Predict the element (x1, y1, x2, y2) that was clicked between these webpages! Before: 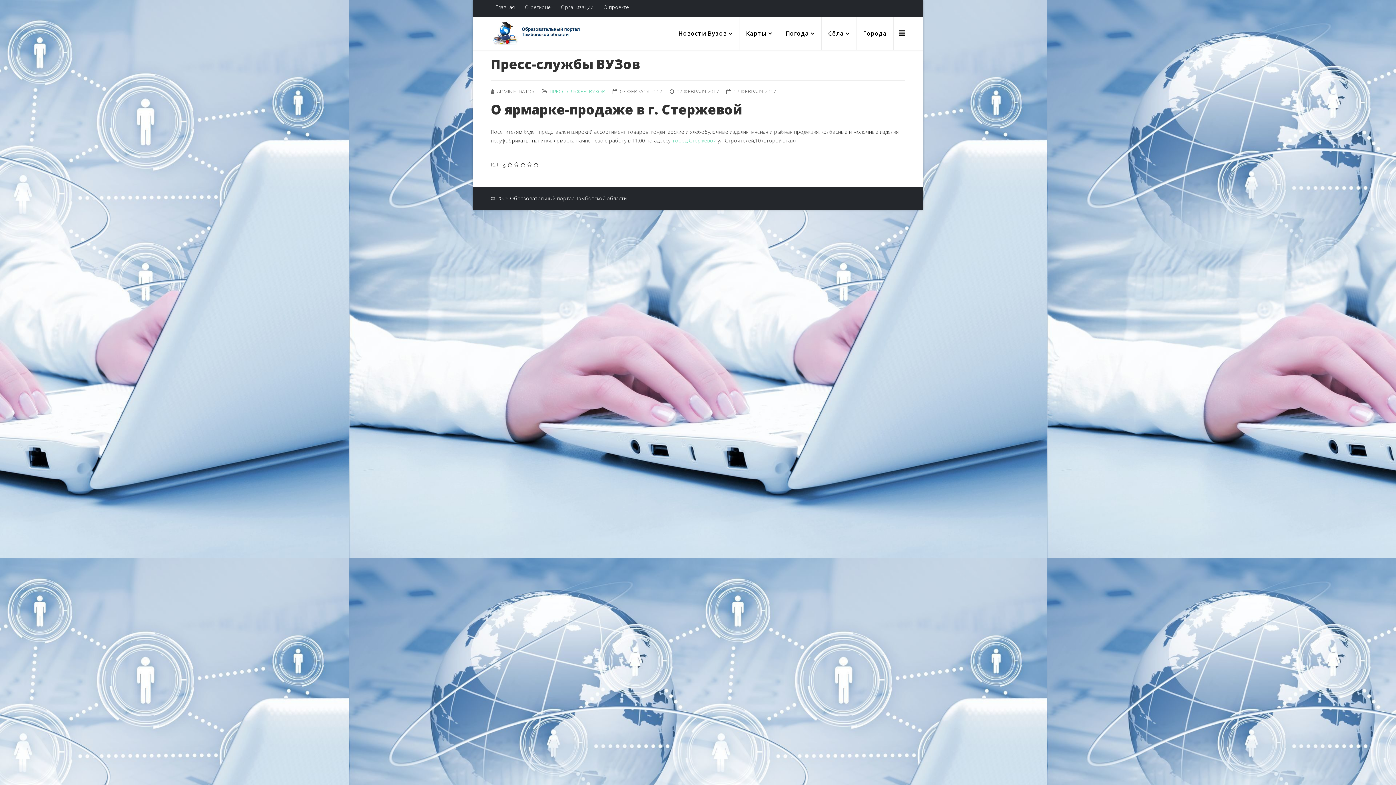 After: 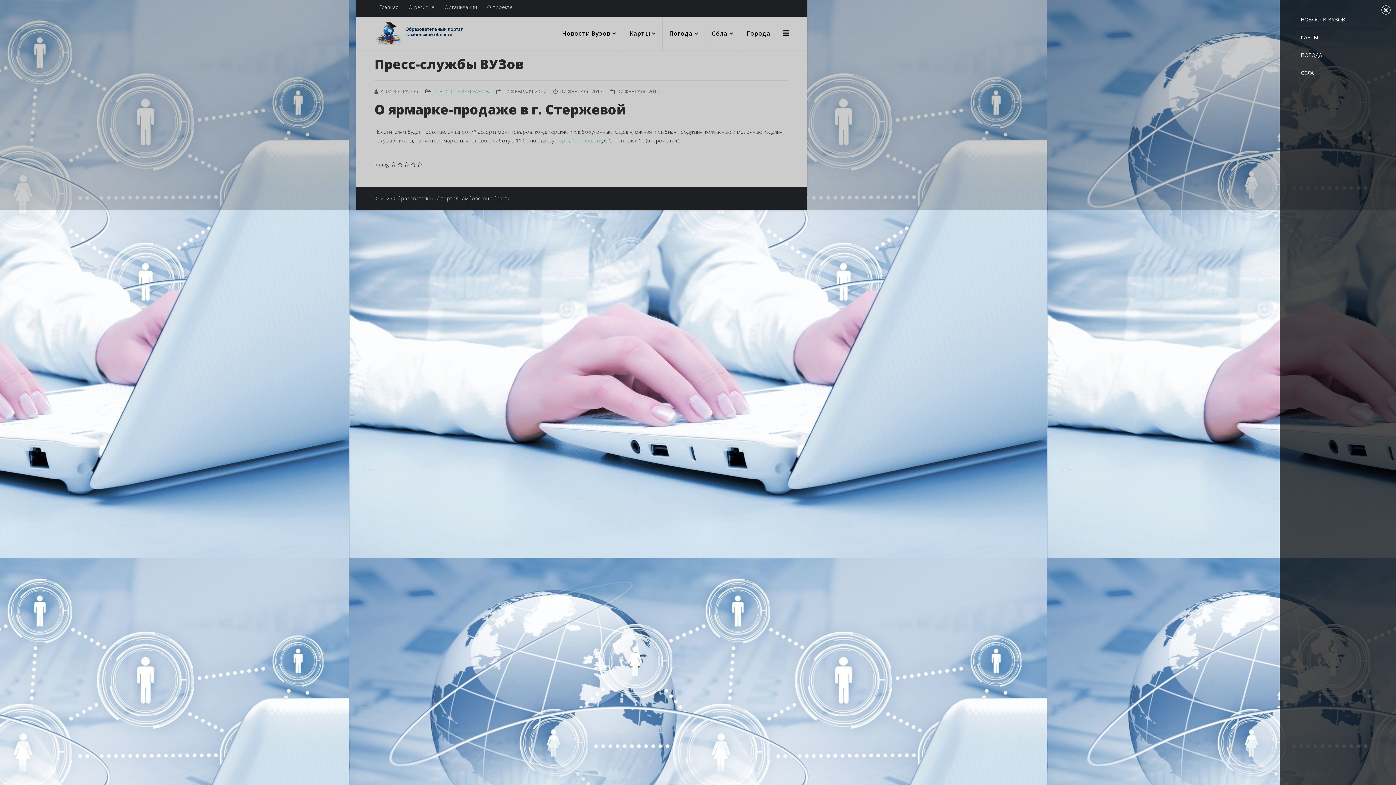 Action: bbox: (899, 17, 905, 48) label: Menu